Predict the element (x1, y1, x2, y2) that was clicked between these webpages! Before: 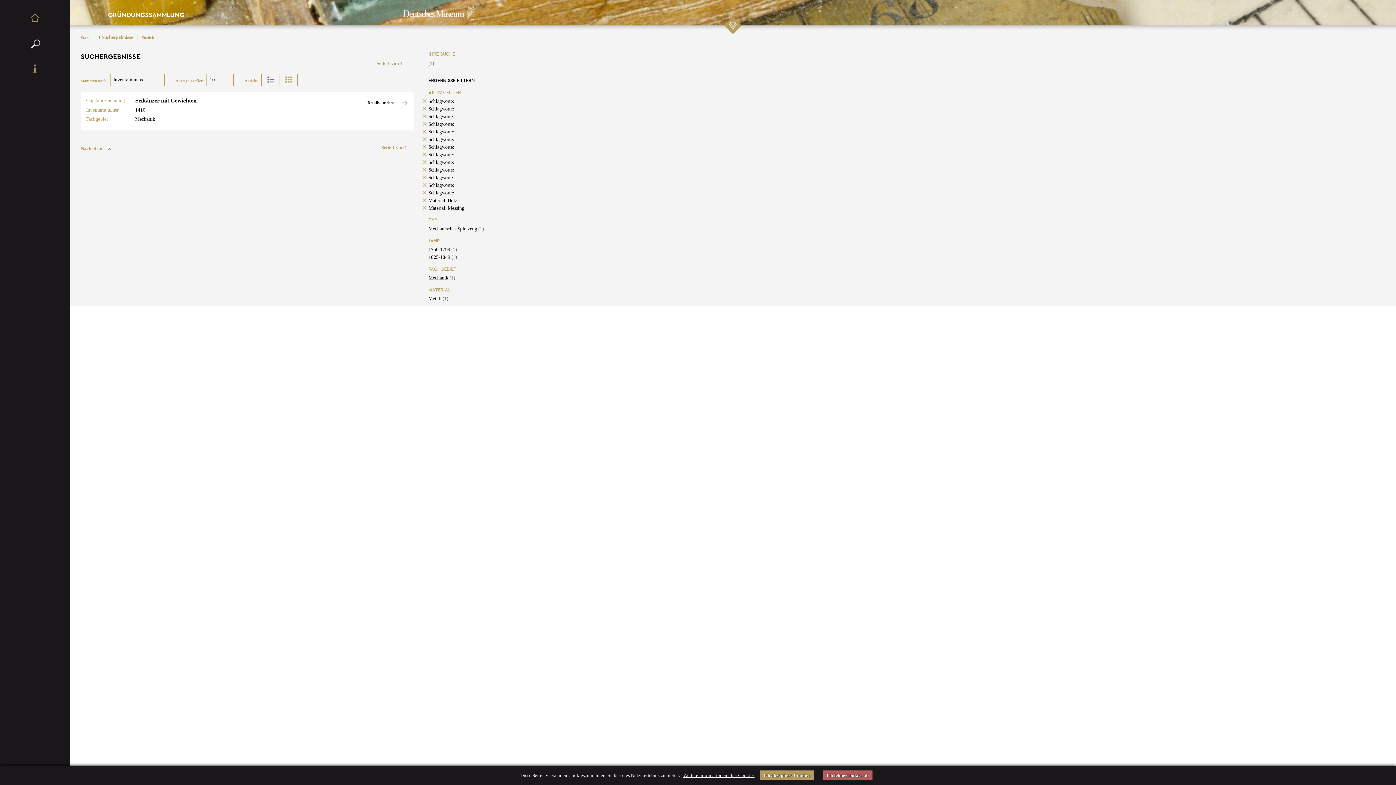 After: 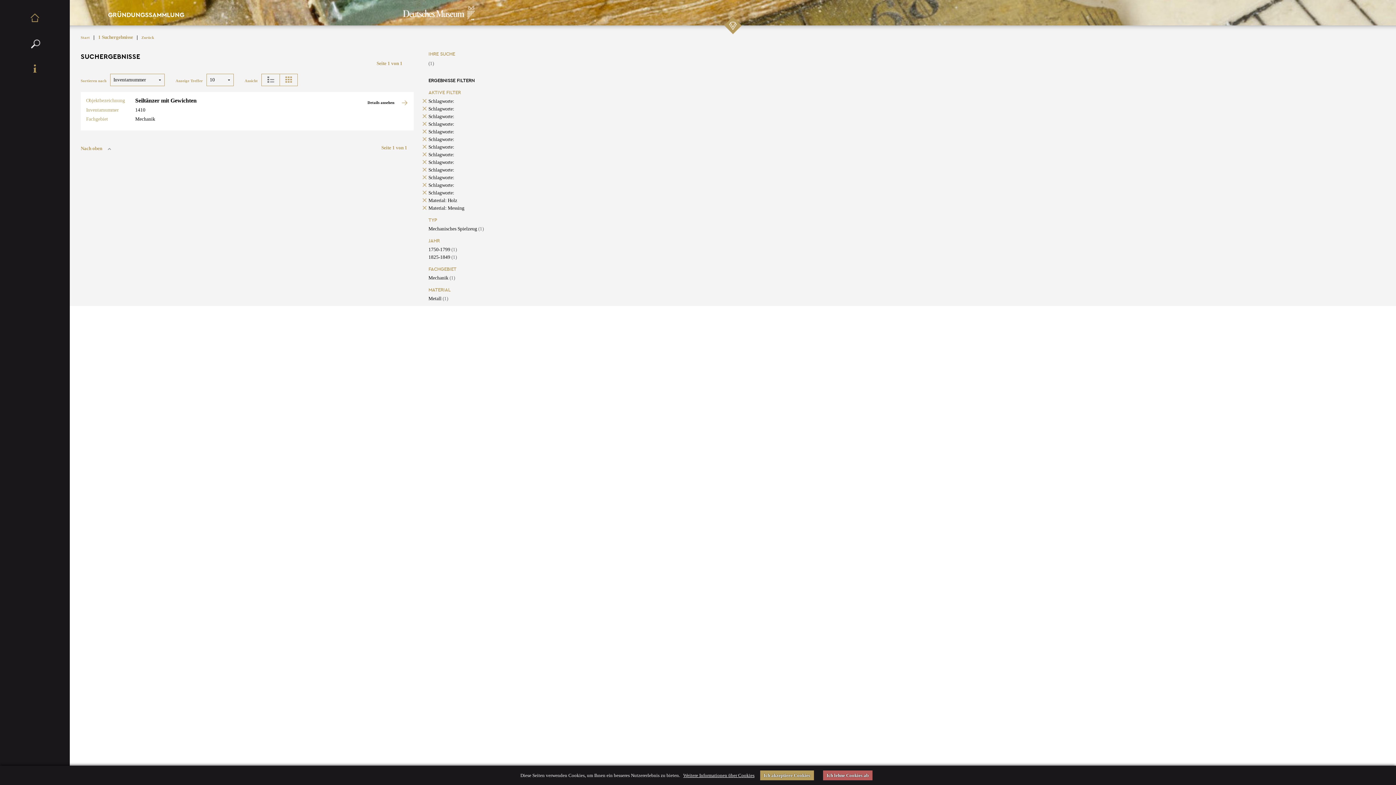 Action: label: Schlagworte: bbox: (428, 113, 454, 119)